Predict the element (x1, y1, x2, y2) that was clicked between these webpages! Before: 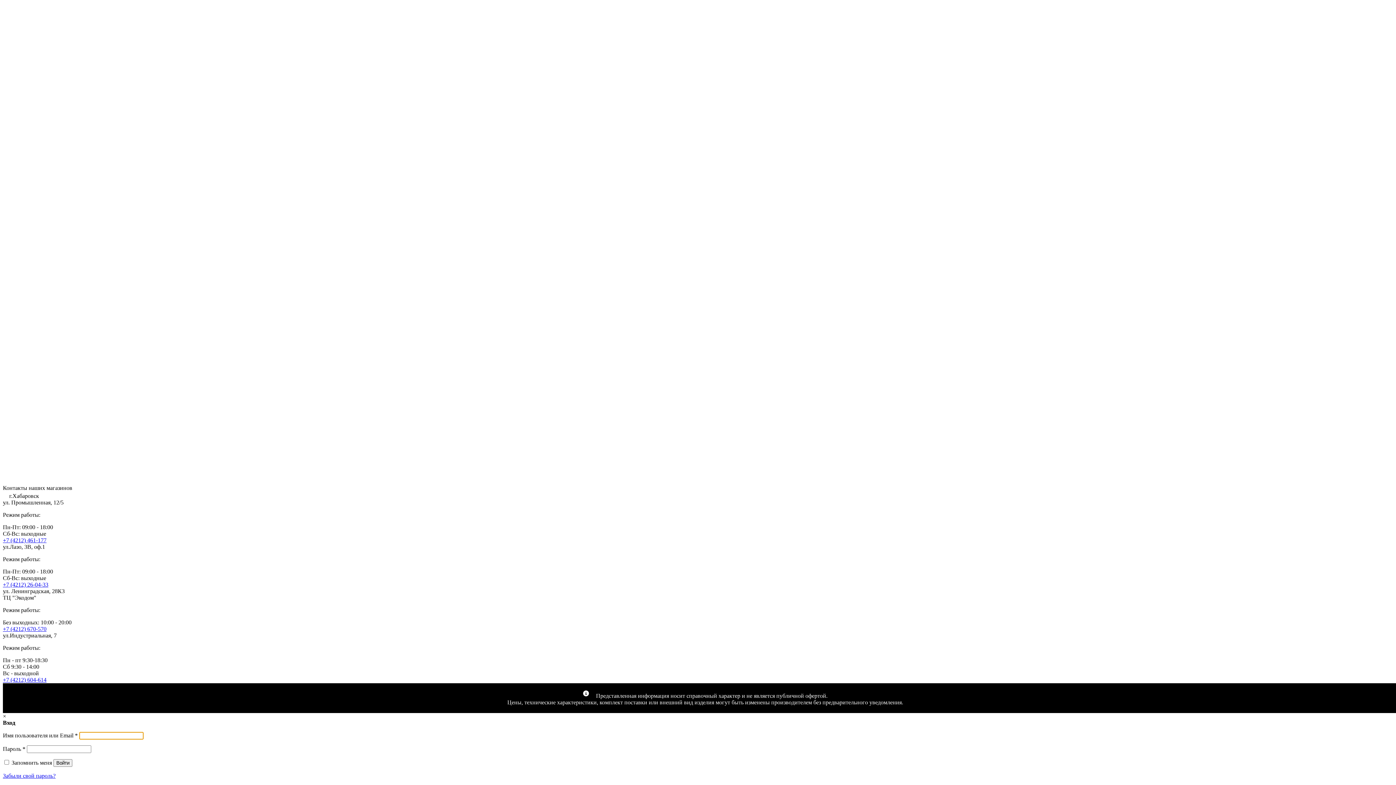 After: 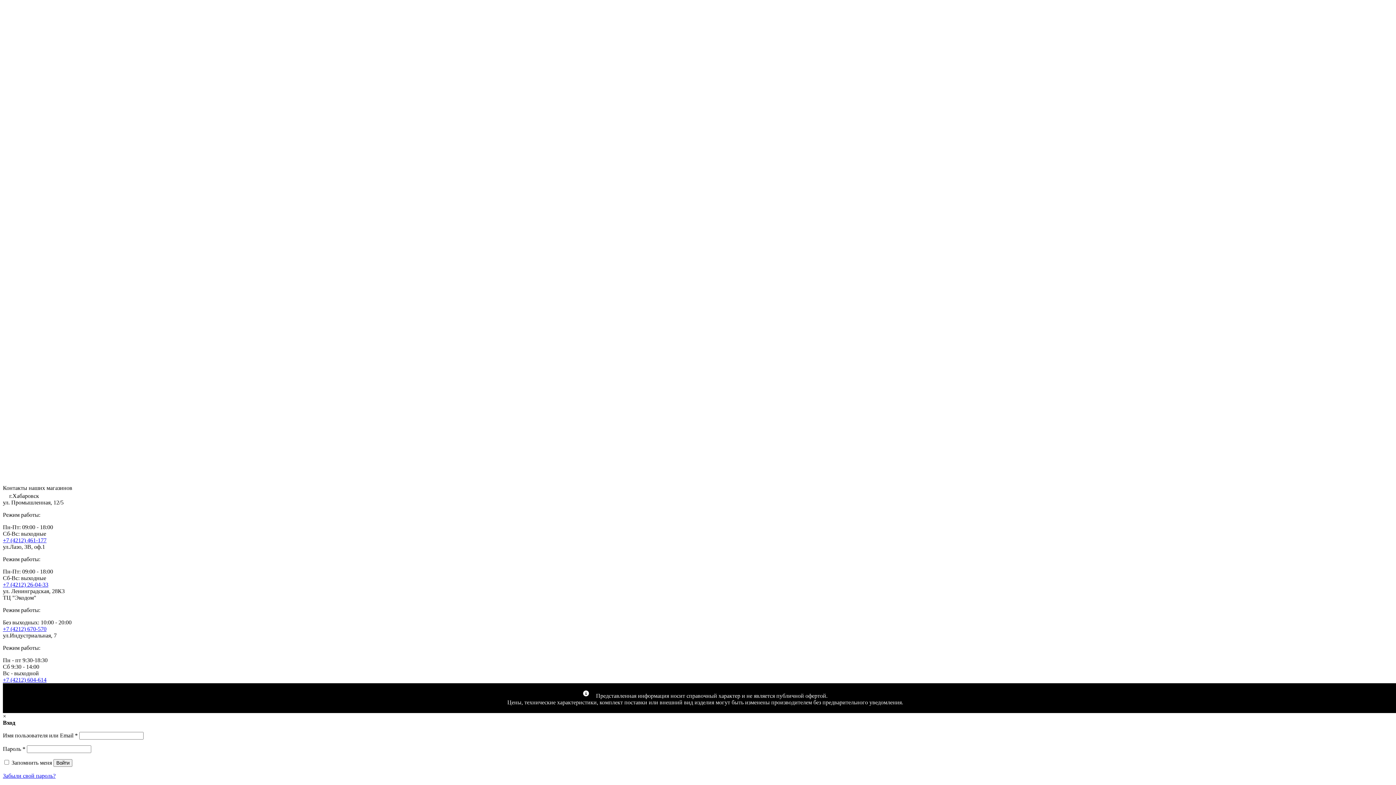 Action: label: +7 (4212) 461-177 bbox: (2, 537, 46, 543)